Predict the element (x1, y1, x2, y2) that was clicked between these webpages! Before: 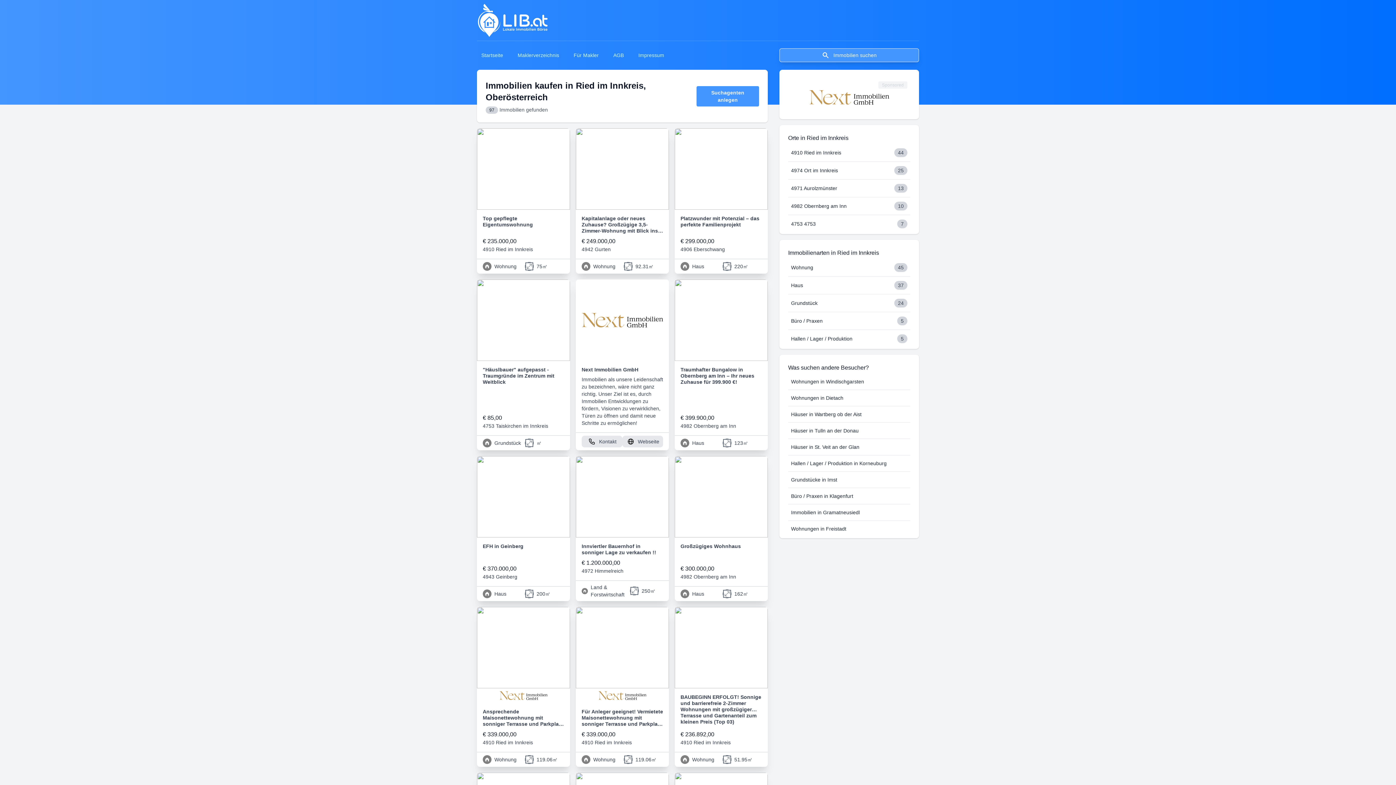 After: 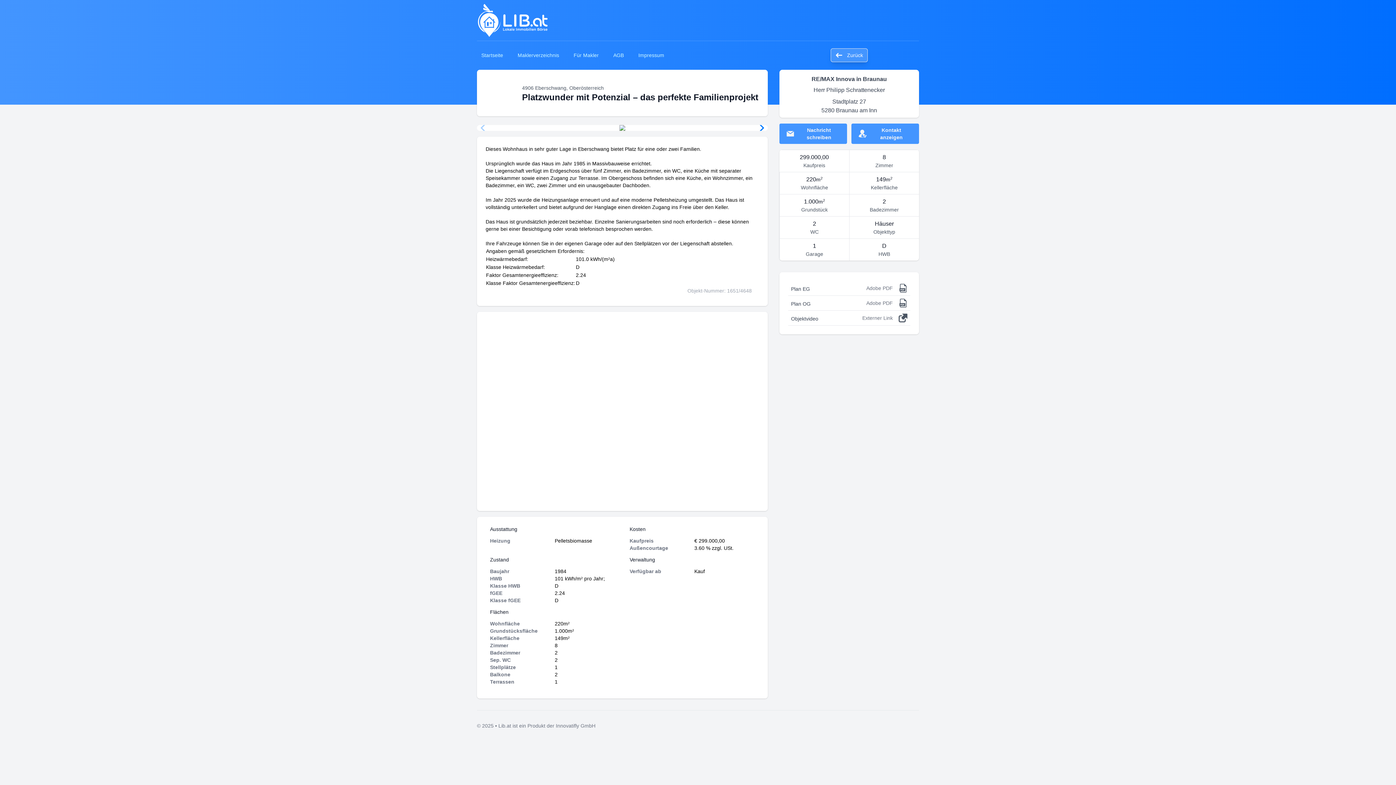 Action: bbox: (674, 128, 768, 273) label: Platzwunder mit Potenzial – das perfekte Familienprojekt
€ 299.000,00
4906 Eberschwang
Haus
220㎡